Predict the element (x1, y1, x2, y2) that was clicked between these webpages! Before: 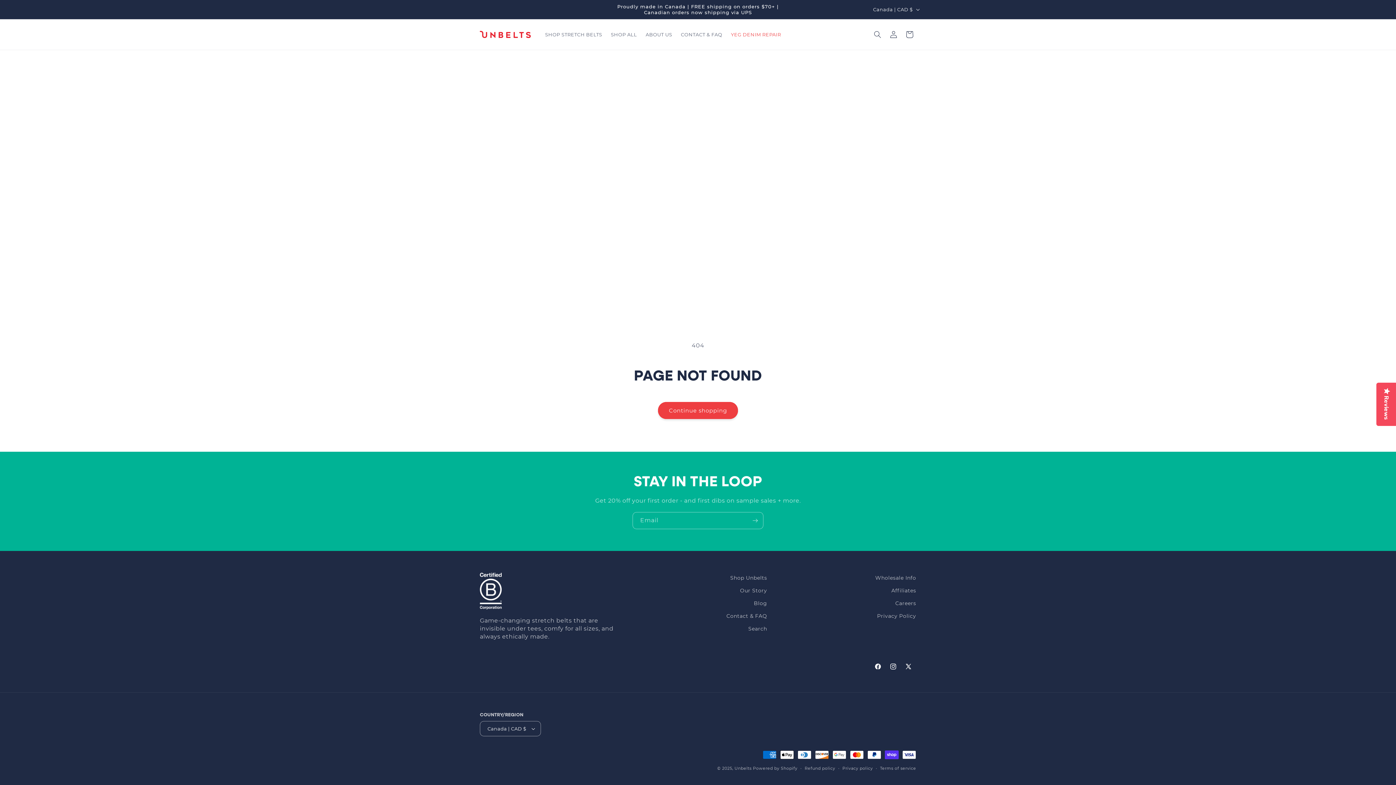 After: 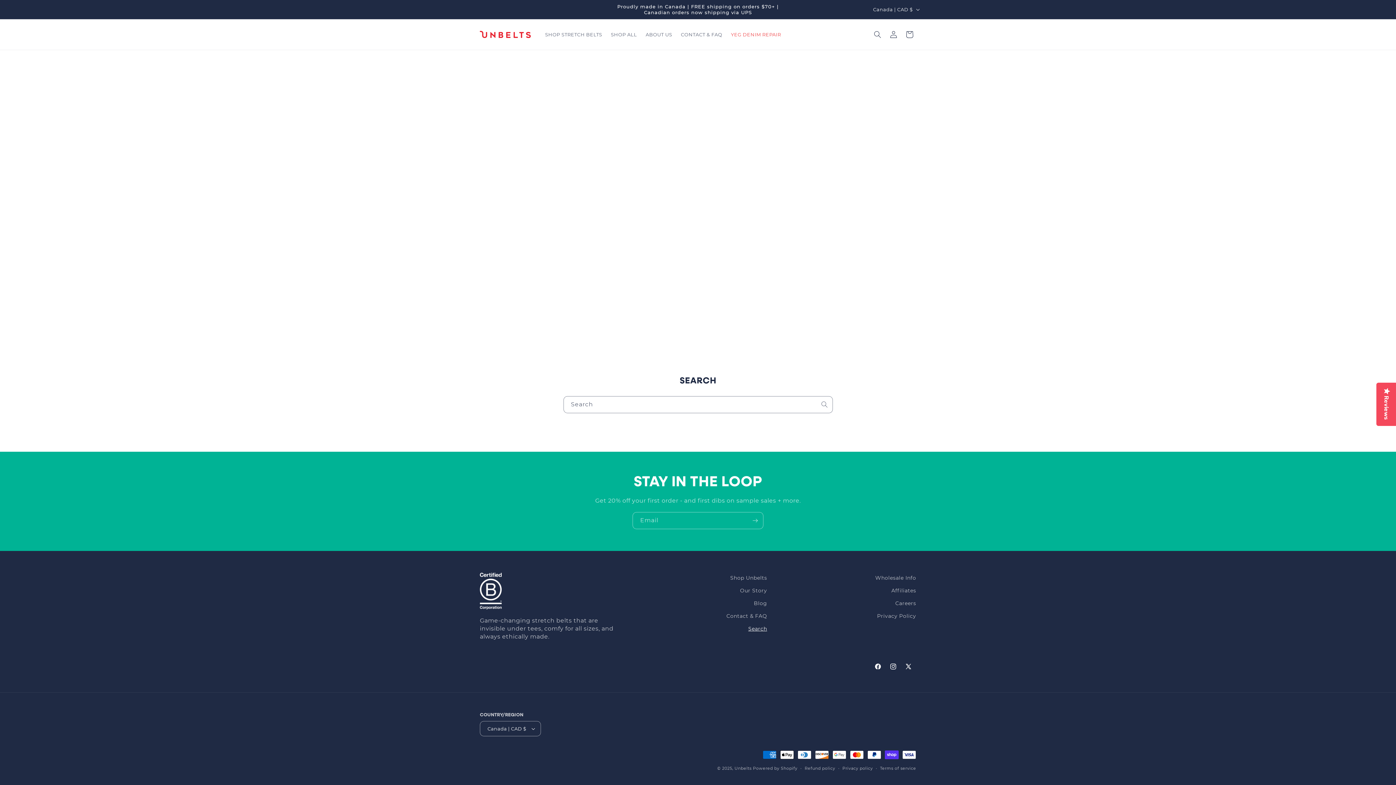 Action: label: Search bbox: (748, 622, 767, 635)